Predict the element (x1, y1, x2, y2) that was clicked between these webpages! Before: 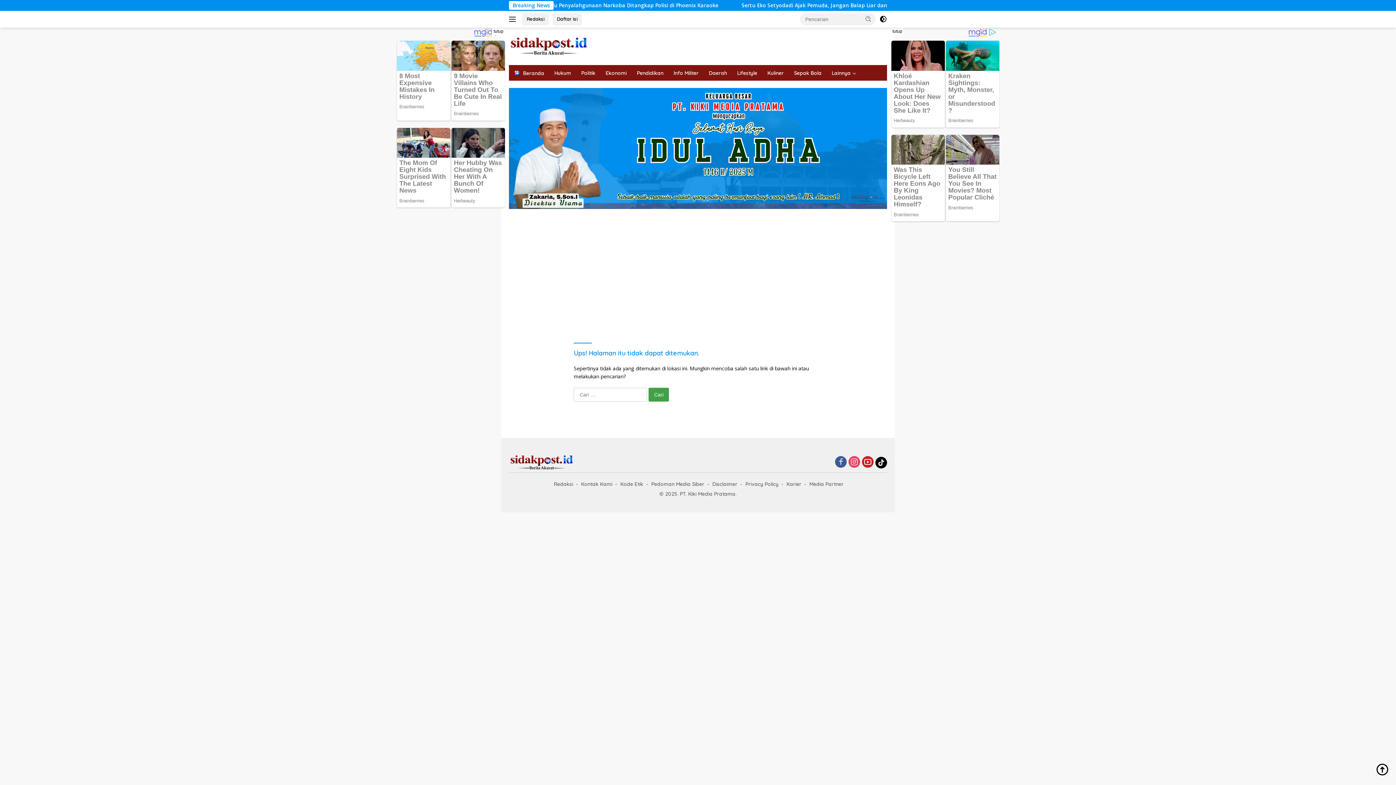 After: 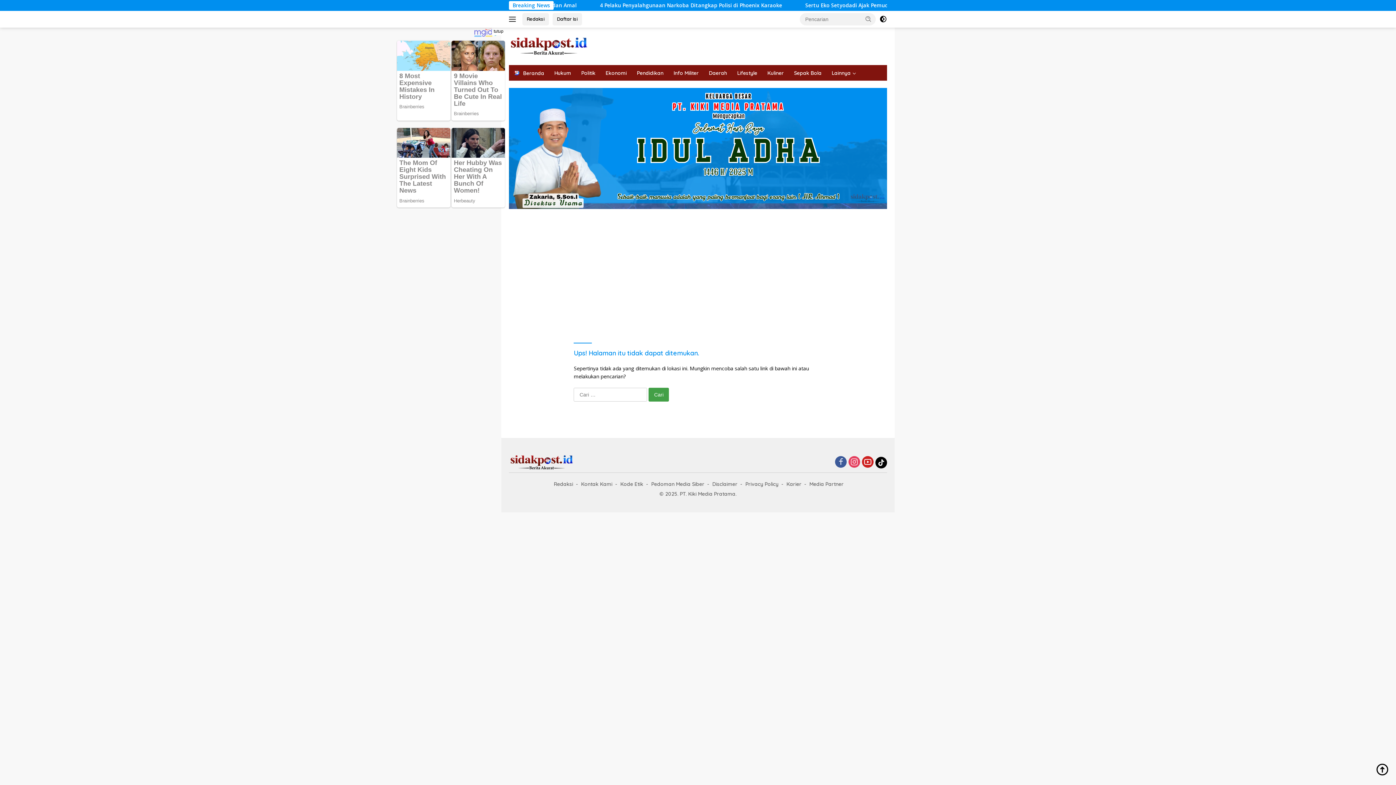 Action: bbox: (890, 27, 904, 35) label: tutup